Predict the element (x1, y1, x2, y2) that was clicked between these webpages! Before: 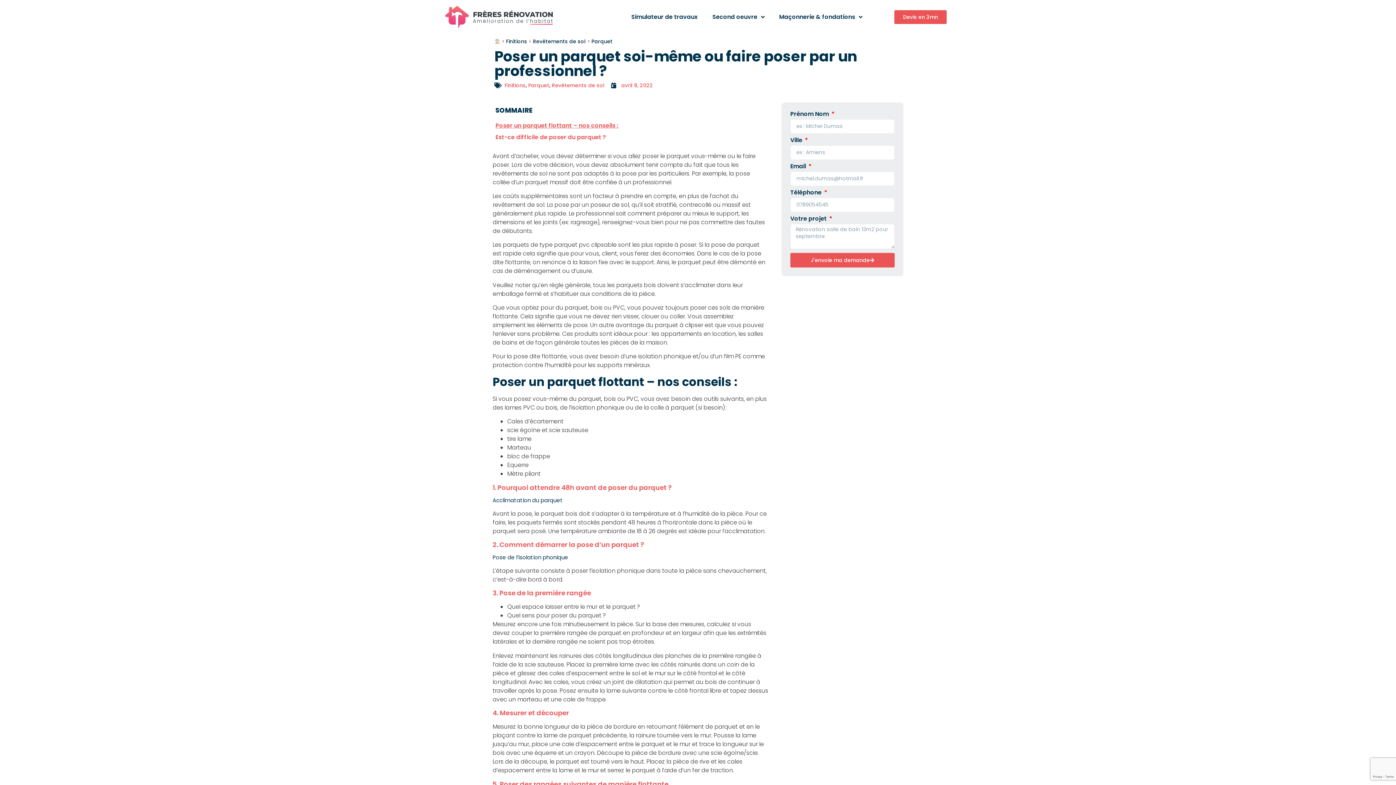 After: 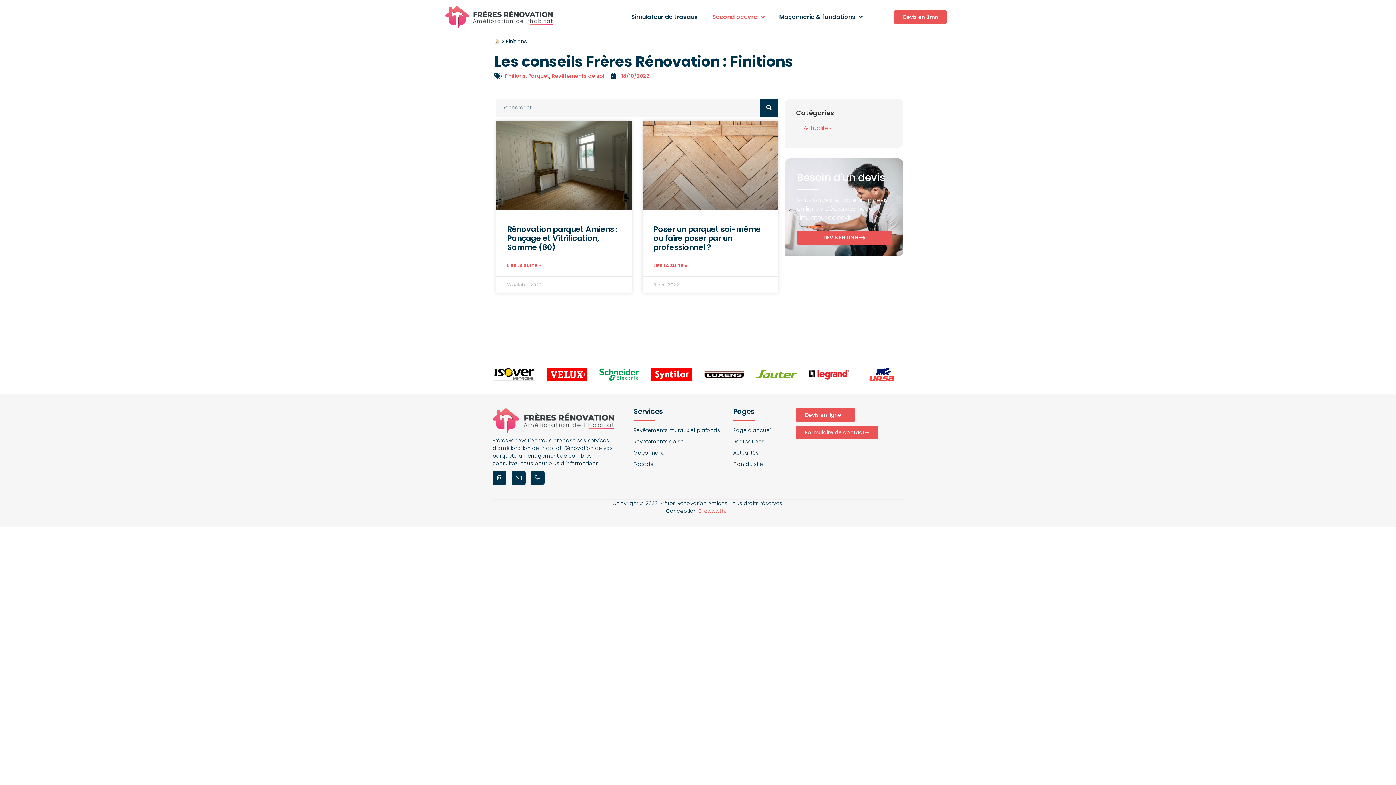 Action: bbox: (504, 81, 525, 88) label: Finitions